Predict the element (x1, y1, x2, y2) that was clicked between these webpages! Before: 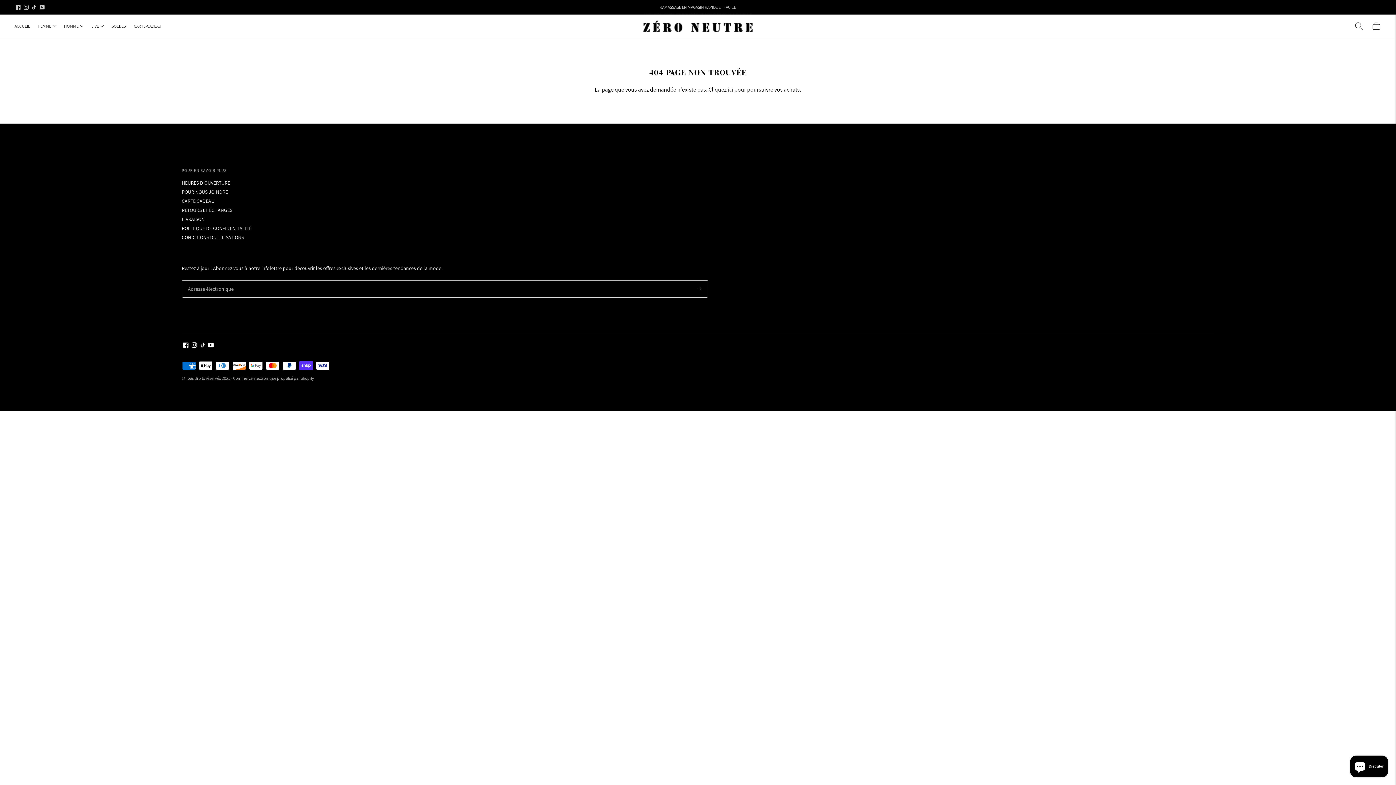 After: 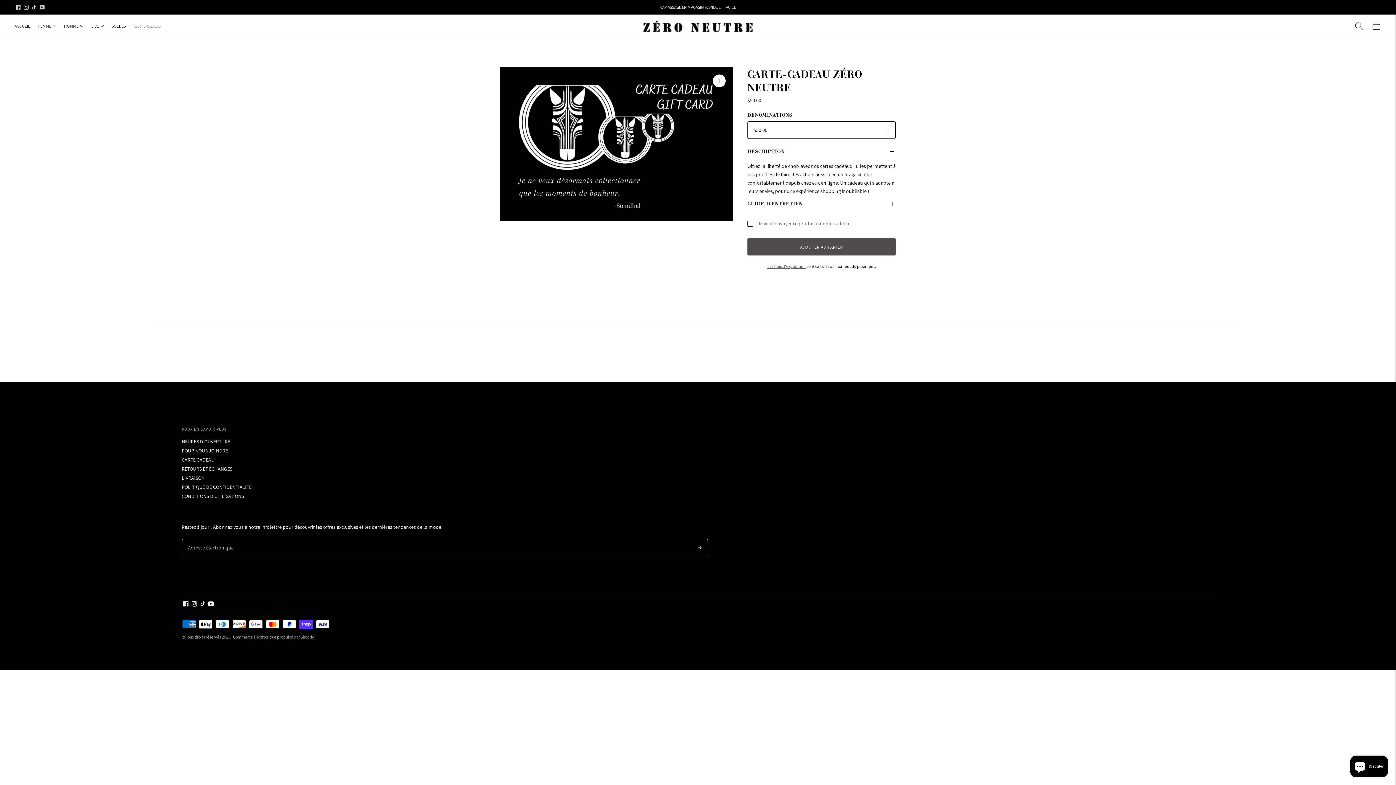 Action: label: CARTE CADEAU bbox: (181, 197, 214, 204)